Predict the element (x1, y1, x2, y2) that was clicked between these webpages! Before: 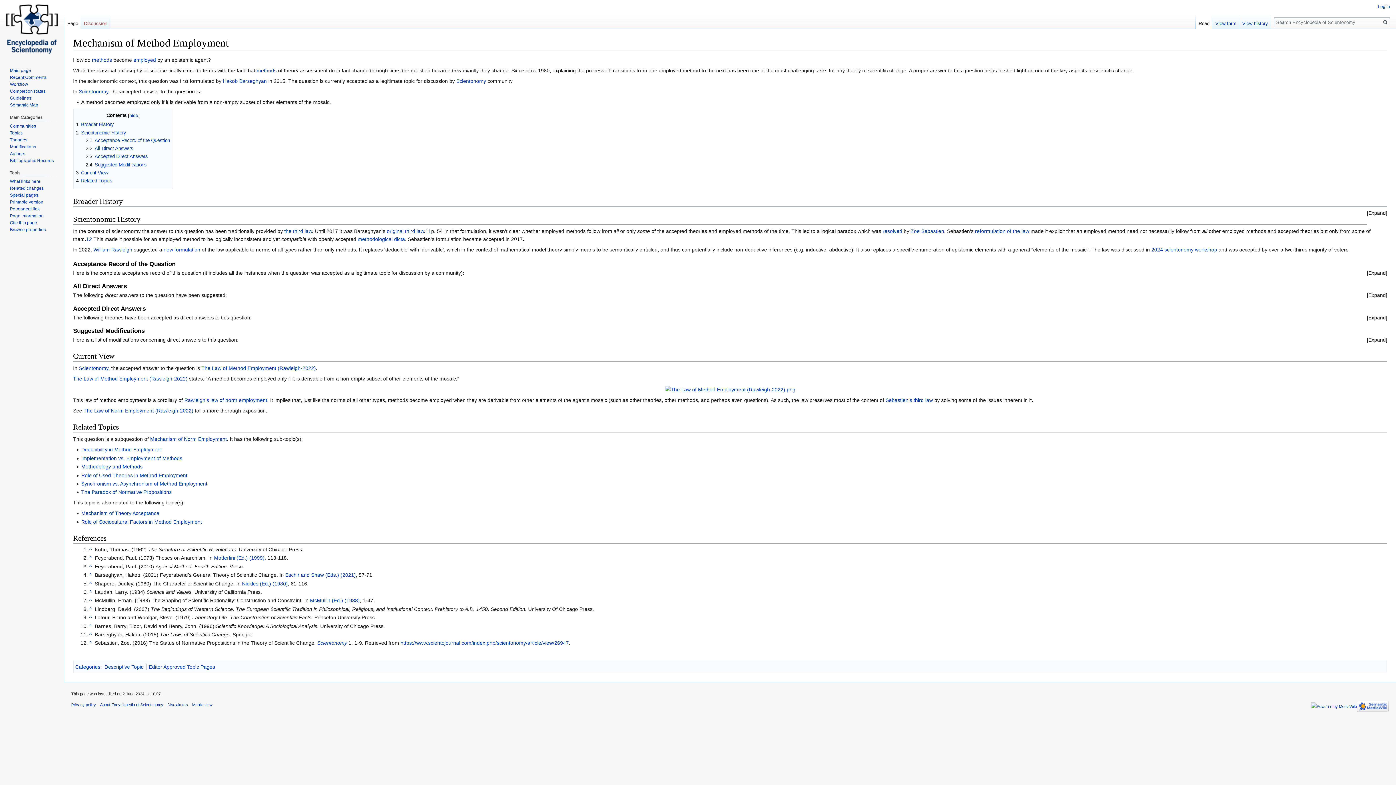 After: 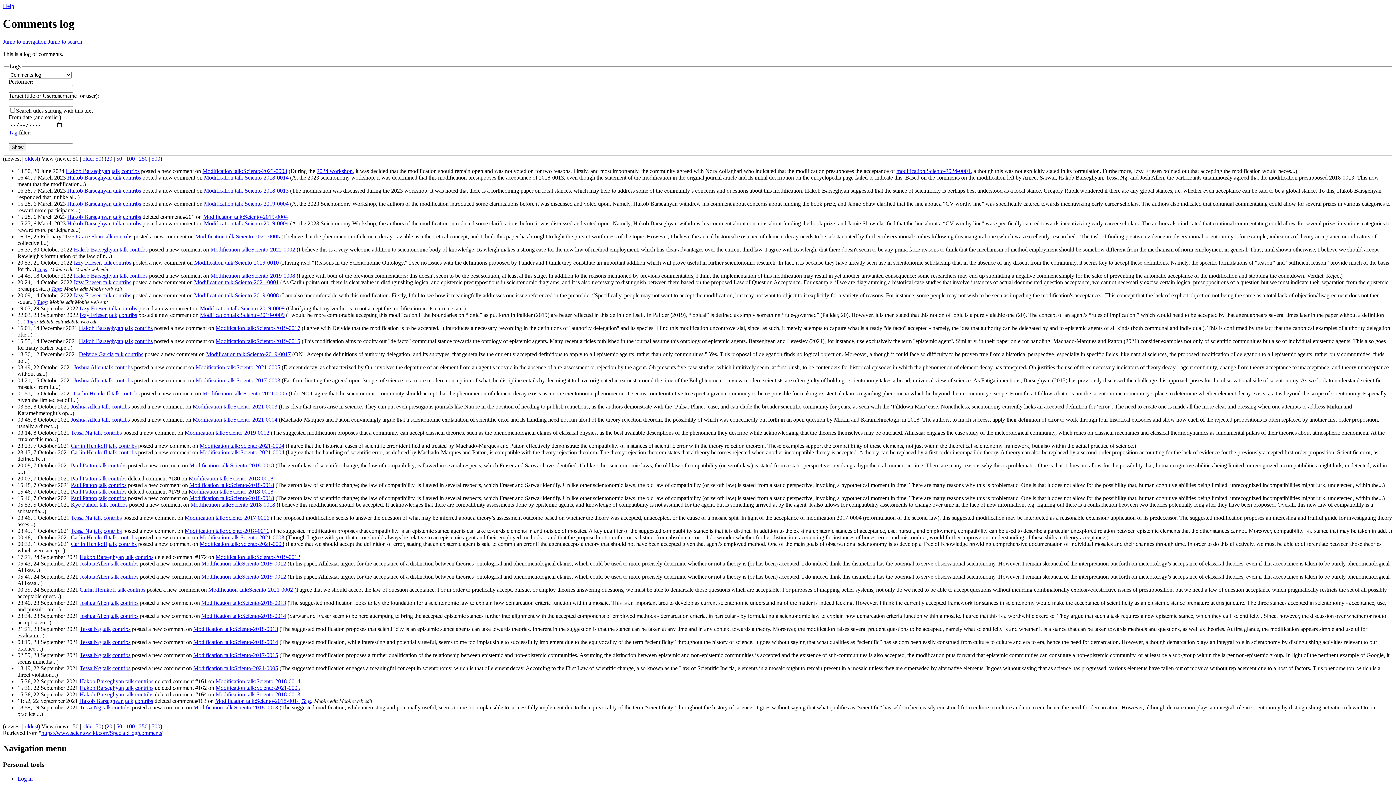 Action: bbox: (9, 74, 46, 79) label: Recent Comments